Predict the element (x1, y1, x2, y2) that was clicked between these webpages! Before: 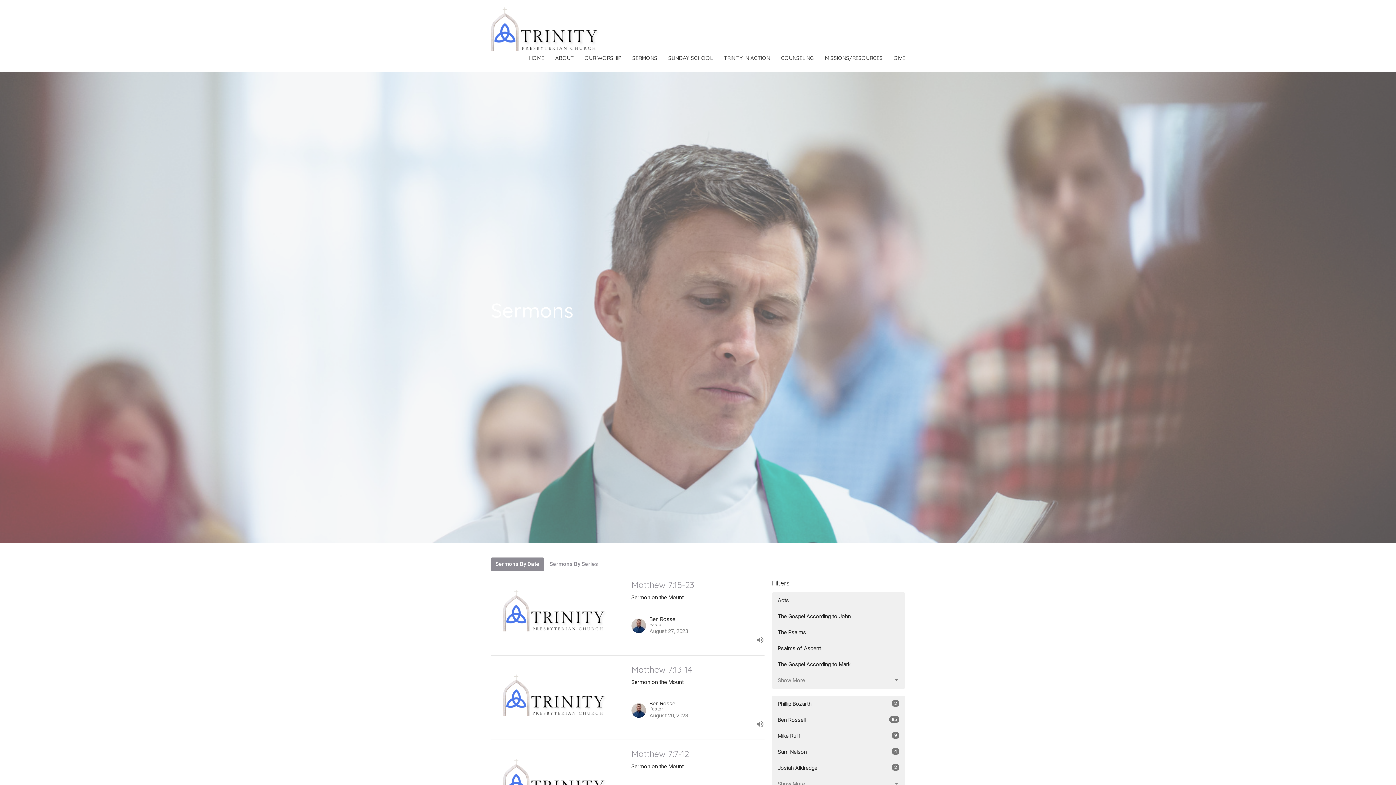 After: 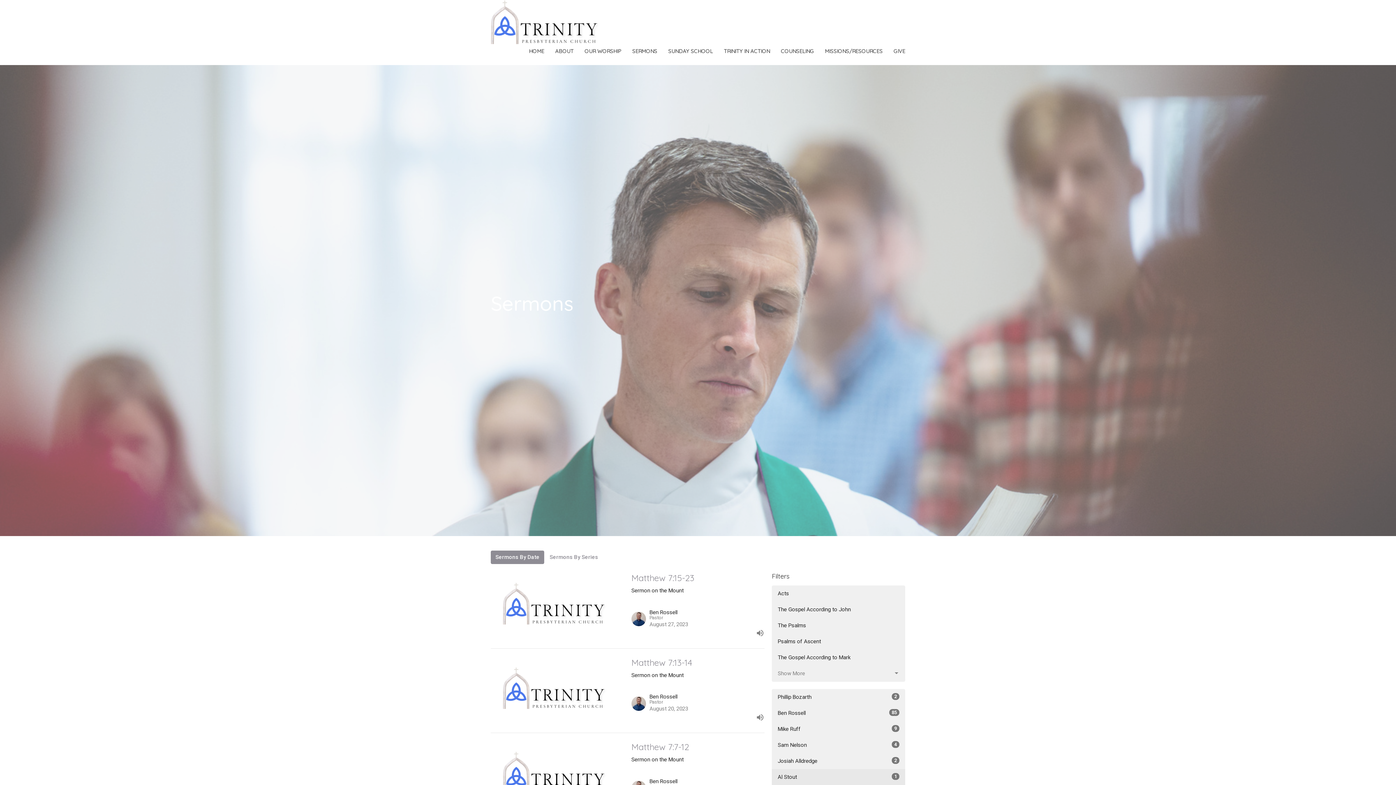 Action: bbox: (772, 776, 905, 792) label: Show More